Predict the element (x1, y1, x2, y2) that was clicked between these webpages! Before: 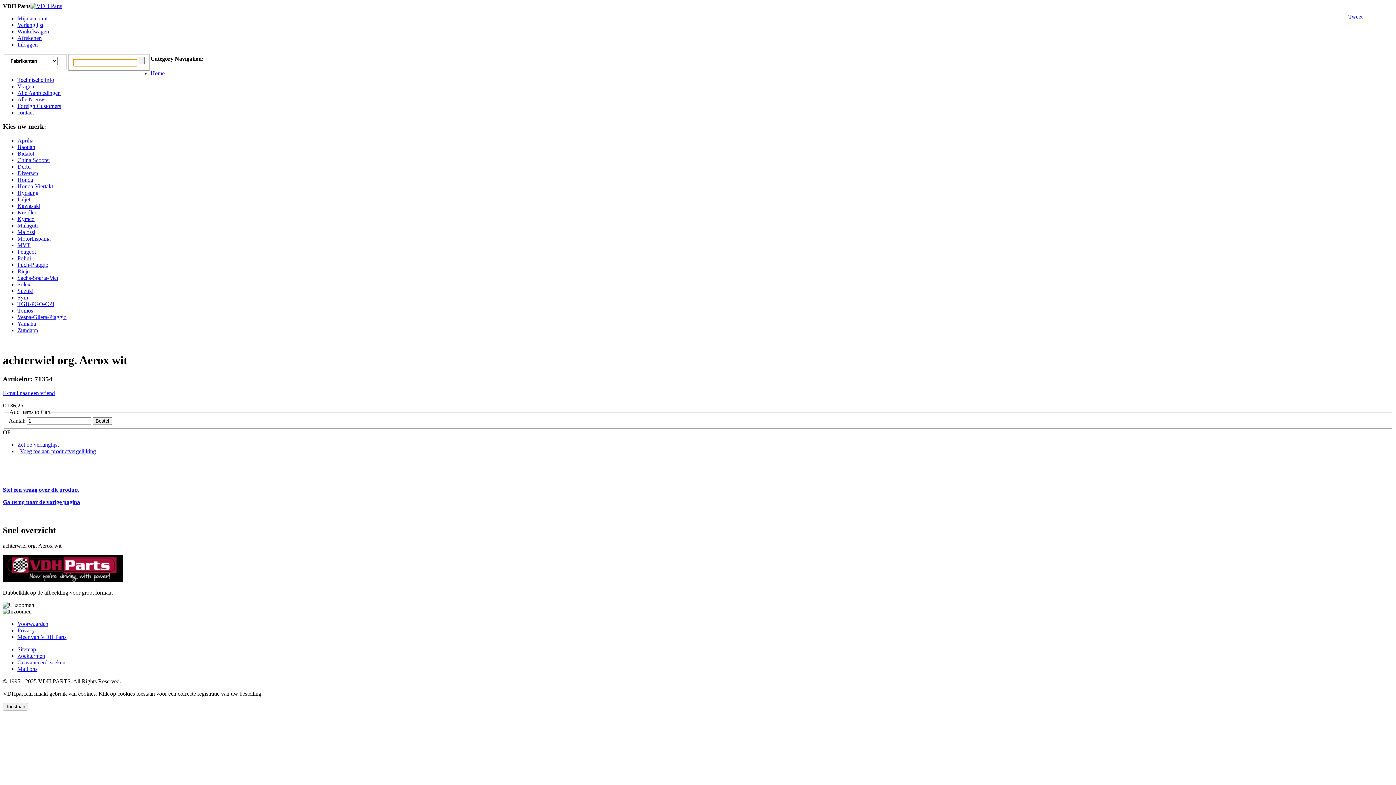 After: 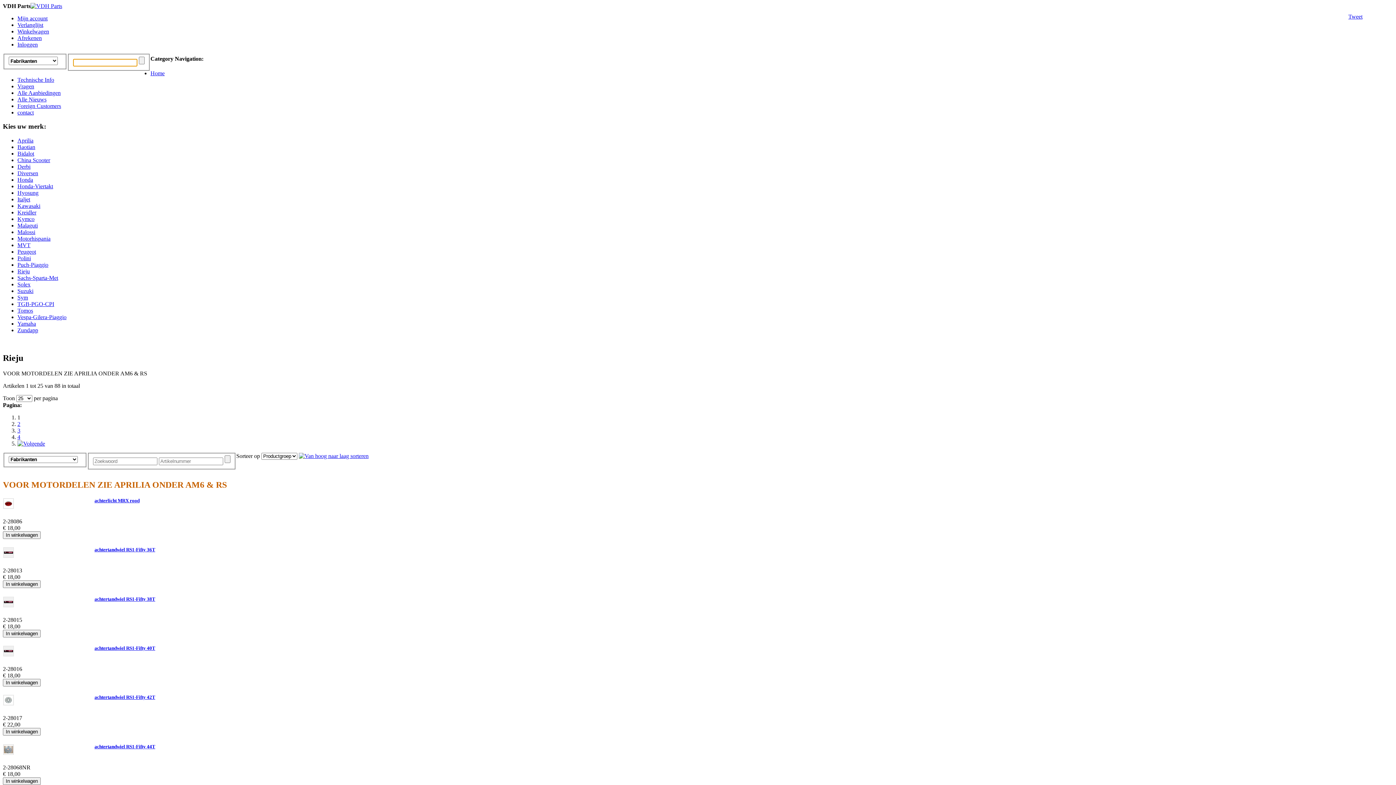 Action: bbox: (17, 268, 29, 274) label: Rieju